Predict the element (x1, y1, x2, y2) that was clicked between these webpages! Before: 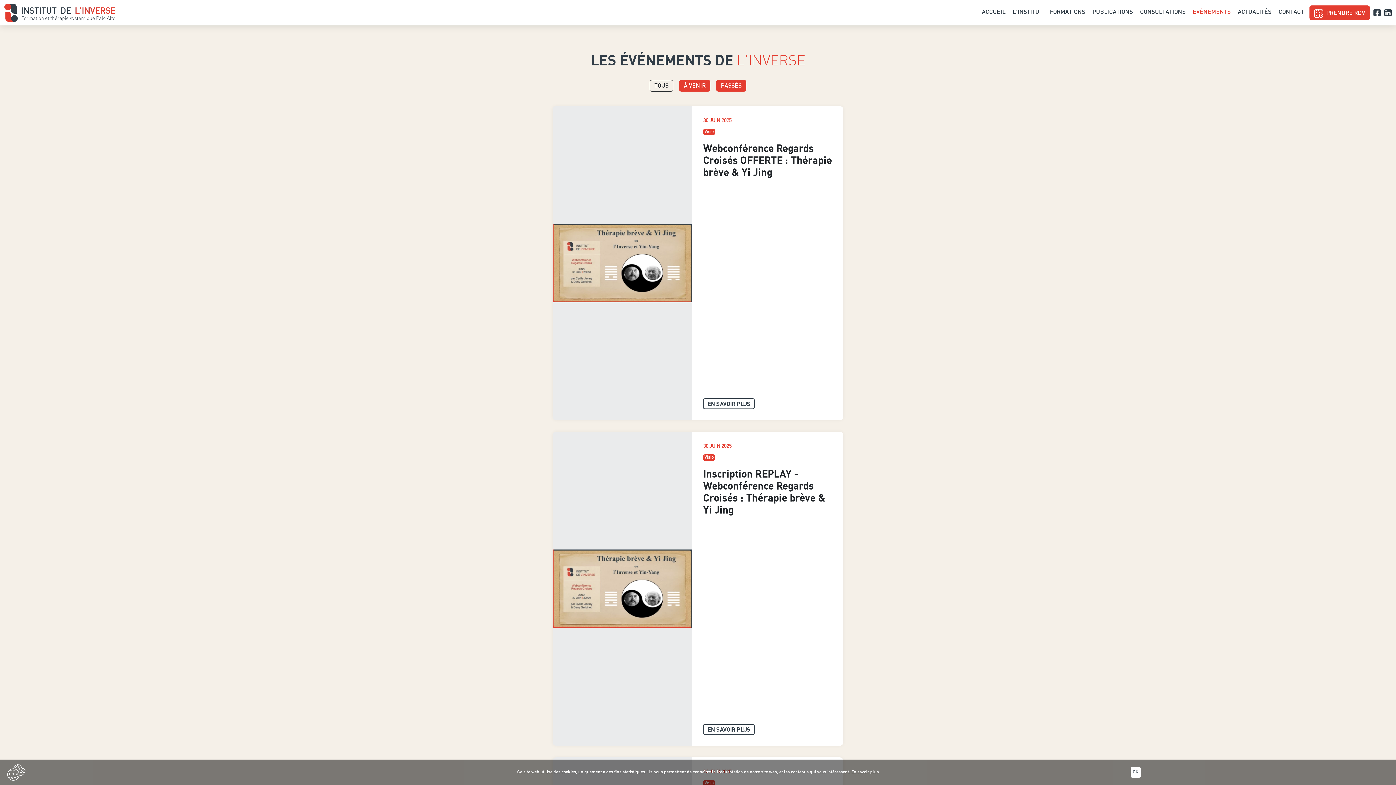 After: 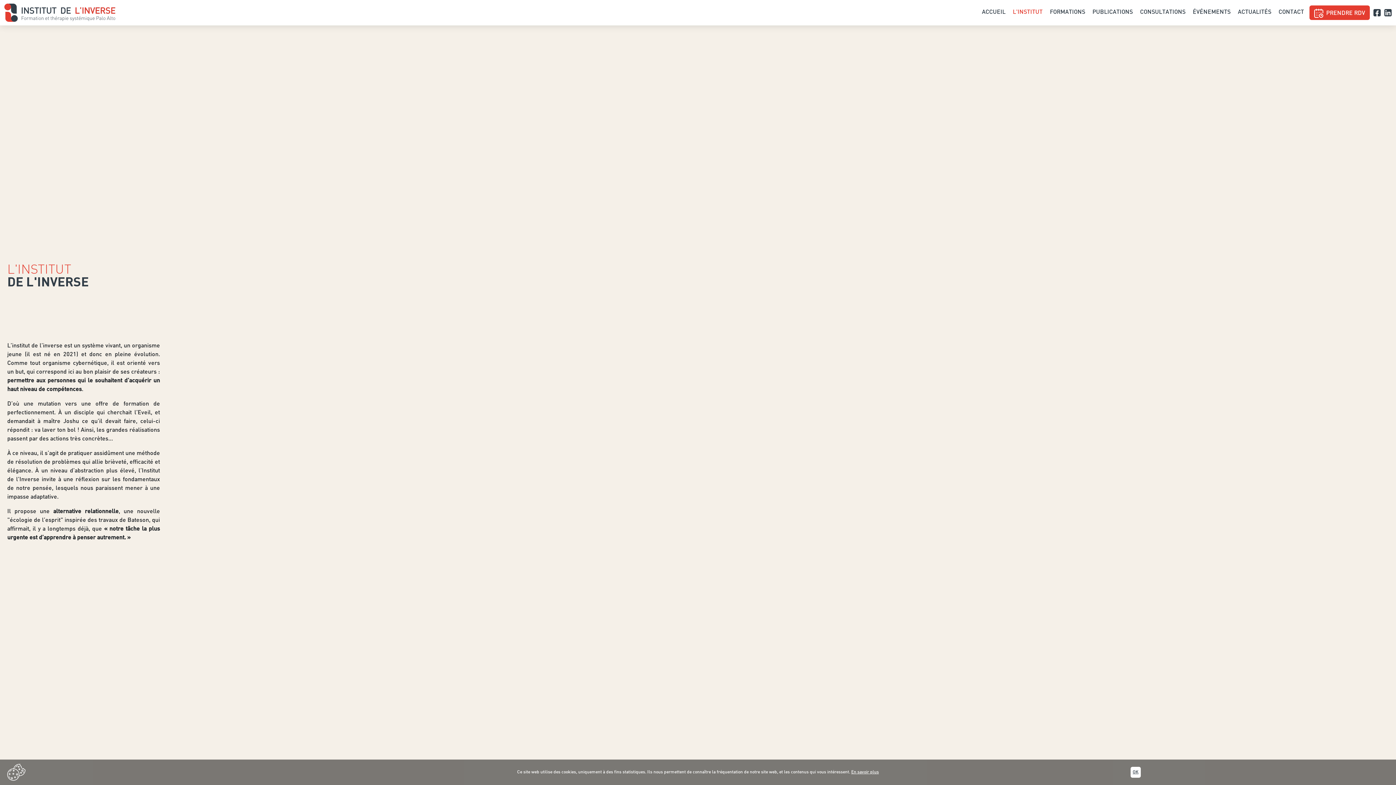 Action: bbox: (1013, 9, 1042, 15) label: L'INSTITUT